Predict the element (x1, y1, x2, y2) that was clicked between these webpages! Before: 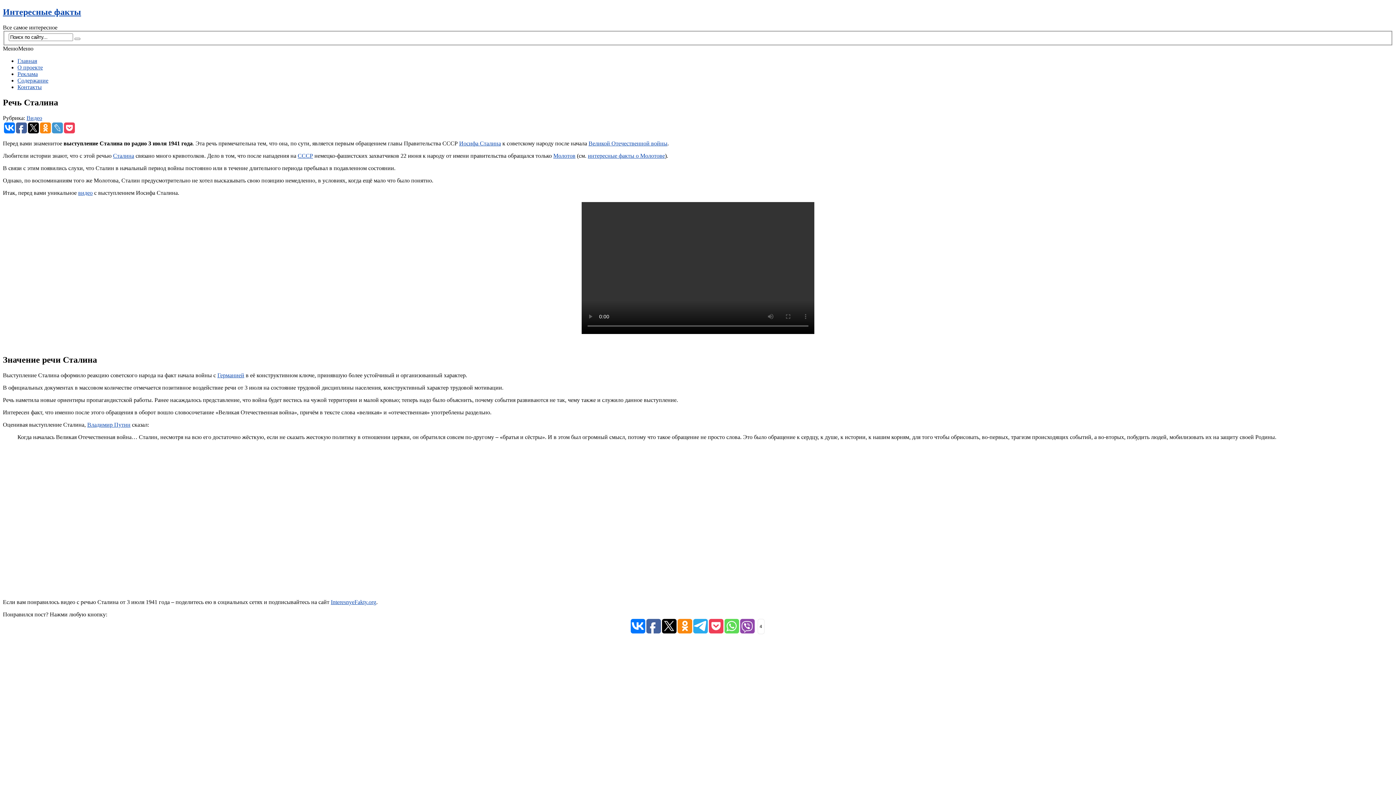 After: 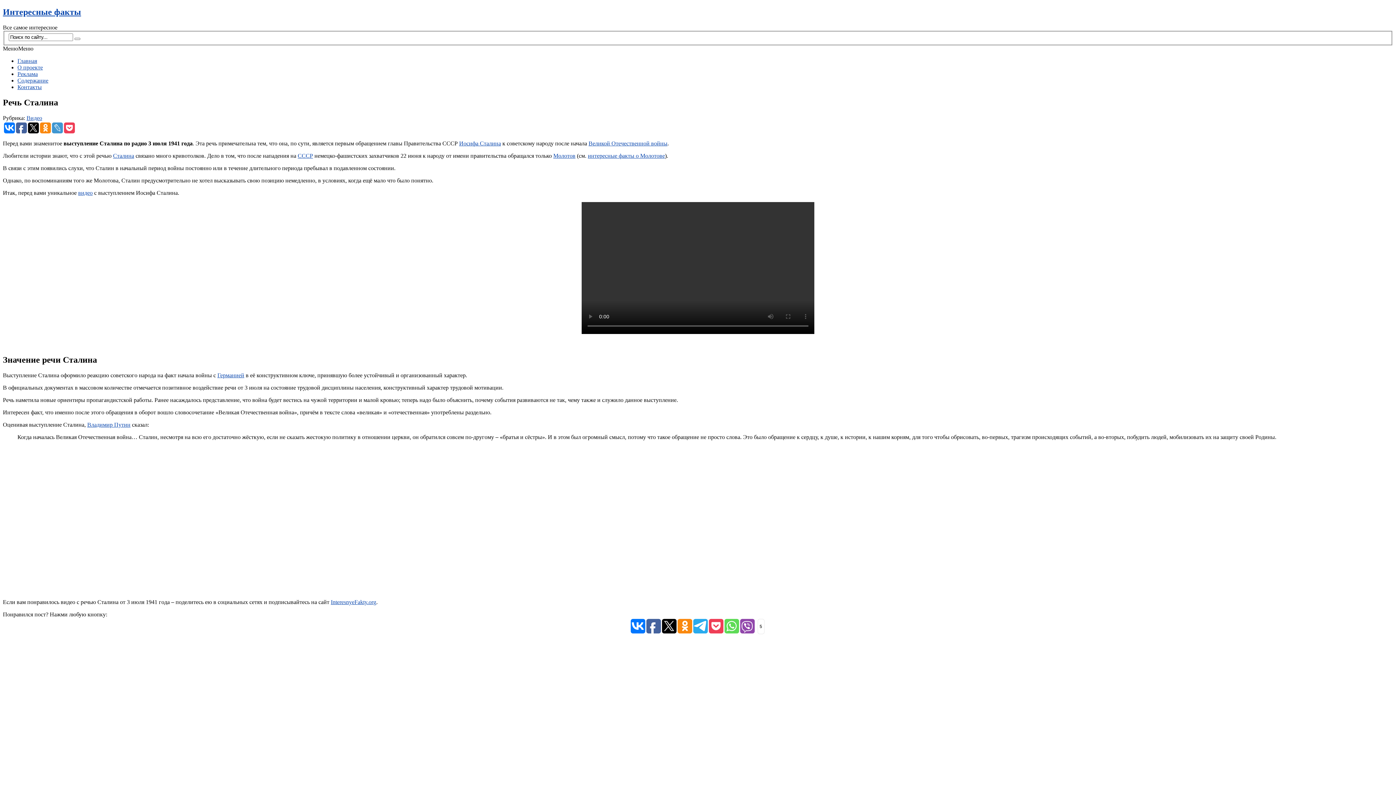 Action: bbox: (708, 619, 723, 633)